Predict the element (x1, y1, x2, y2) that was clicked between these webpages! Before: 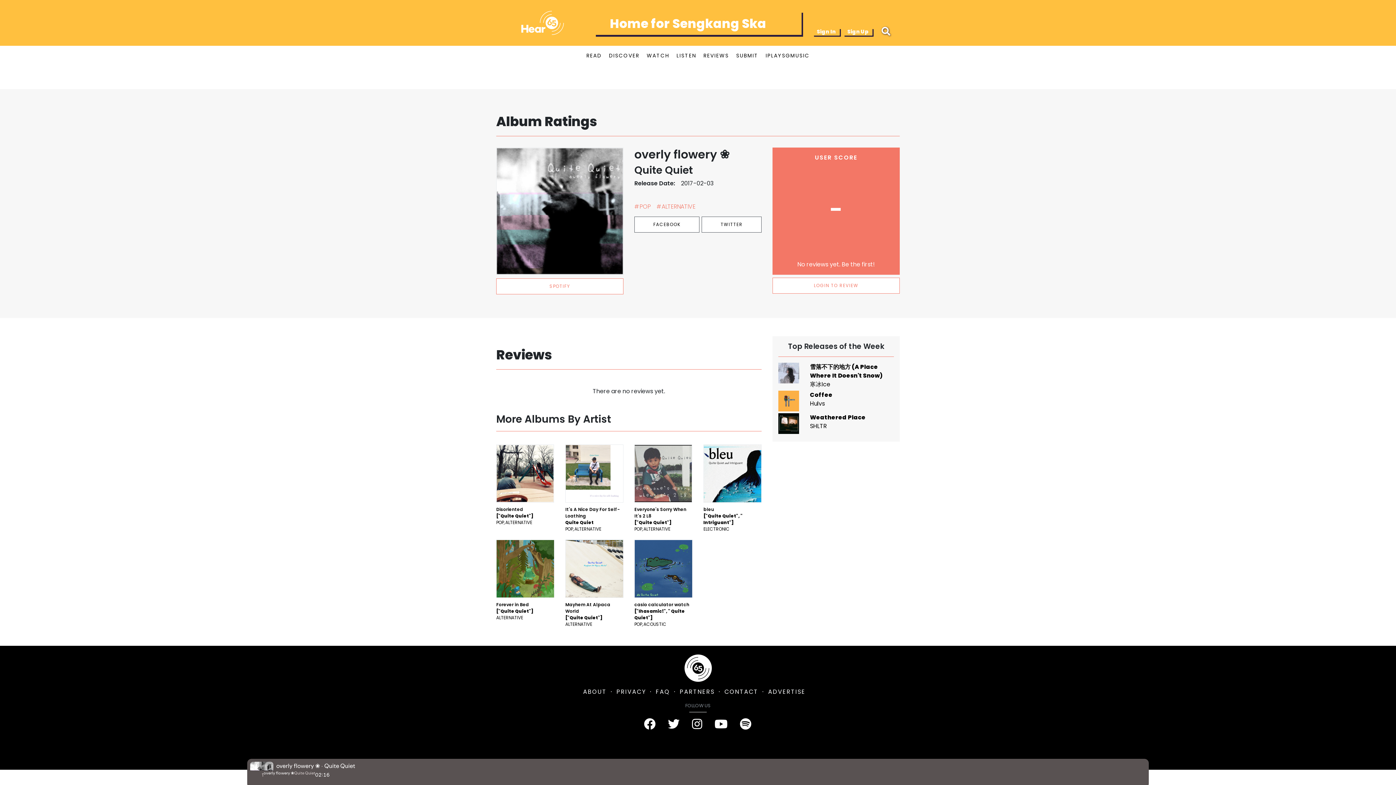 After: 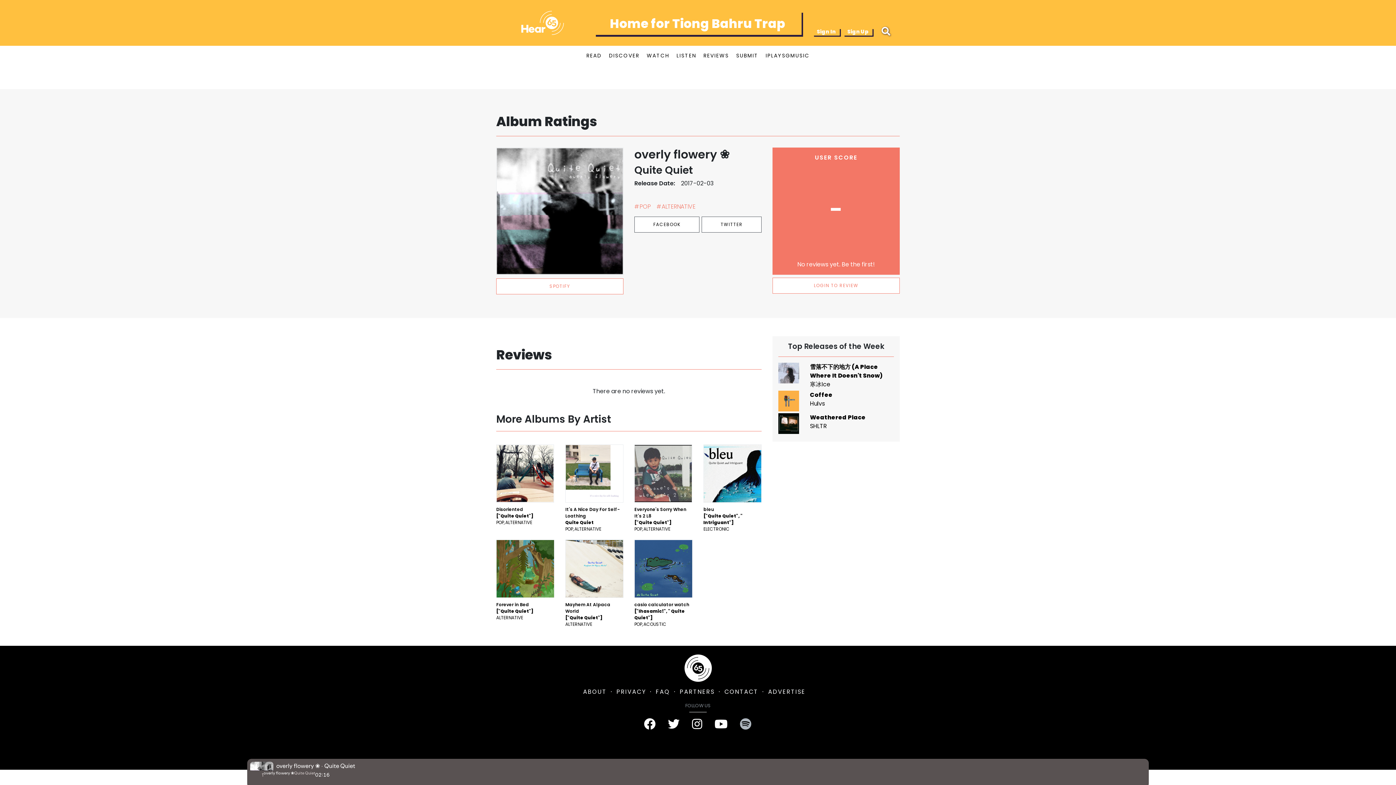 Action: bbox: (740, 722, 752, 730)